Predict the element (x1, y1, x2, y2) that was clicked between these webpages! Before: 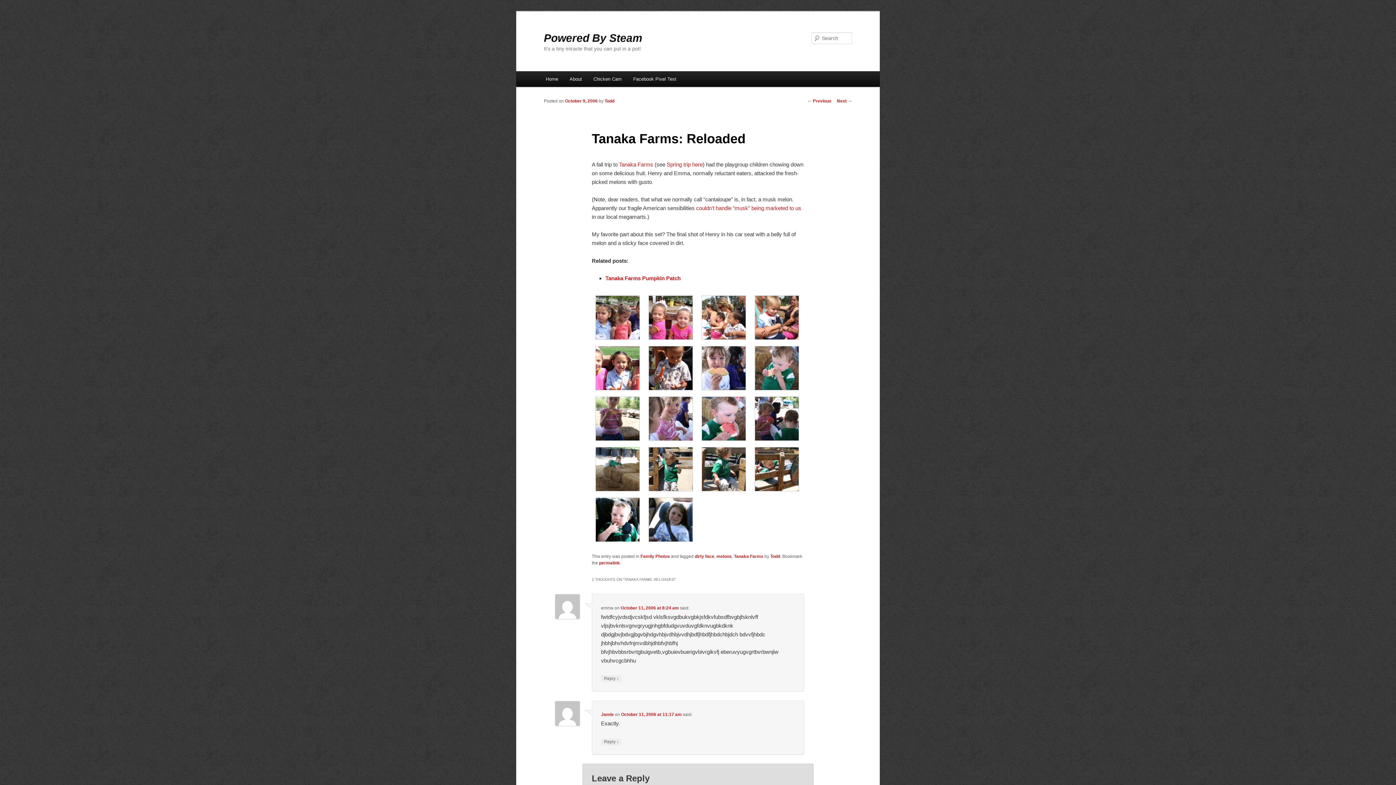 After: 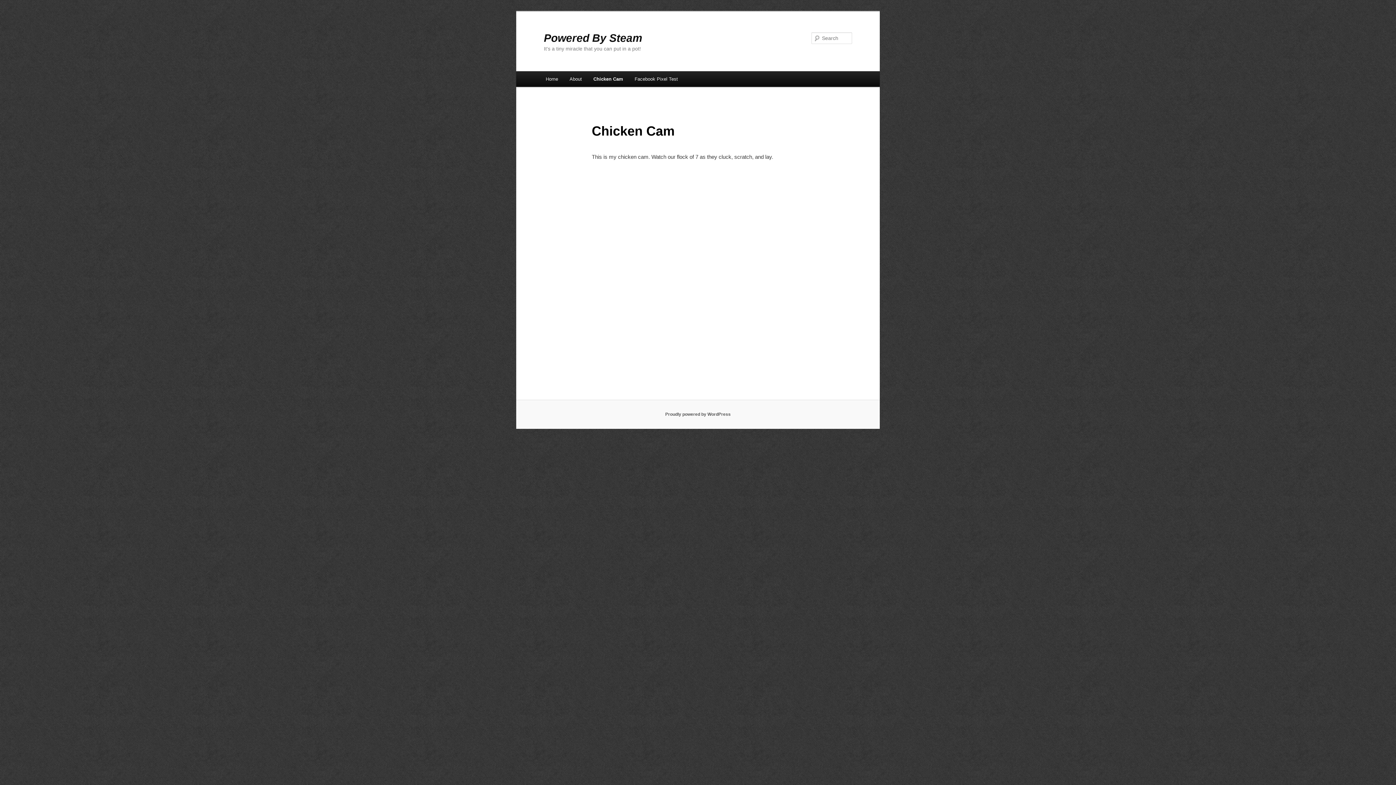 Action: label: Chicken Cam bbox: (587, 71, 627, 86)